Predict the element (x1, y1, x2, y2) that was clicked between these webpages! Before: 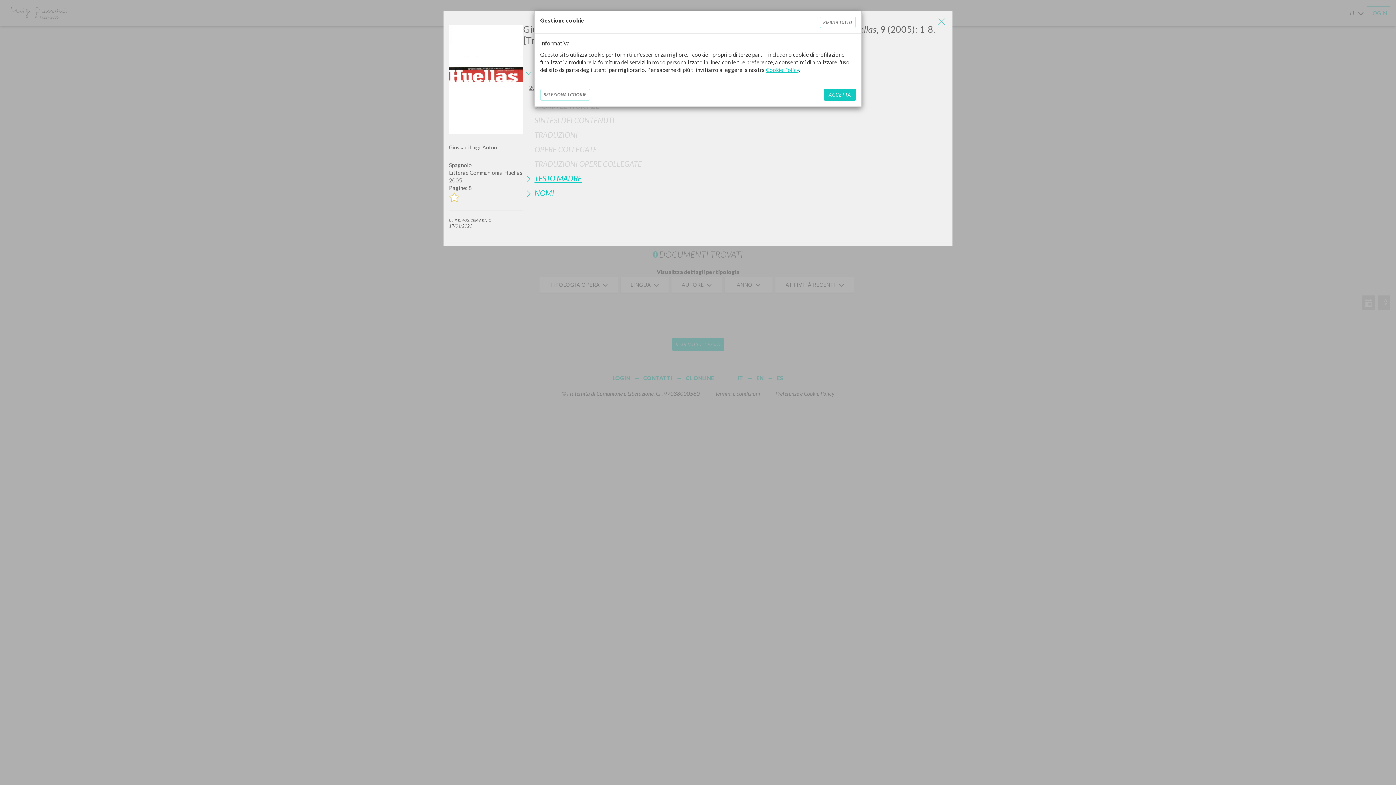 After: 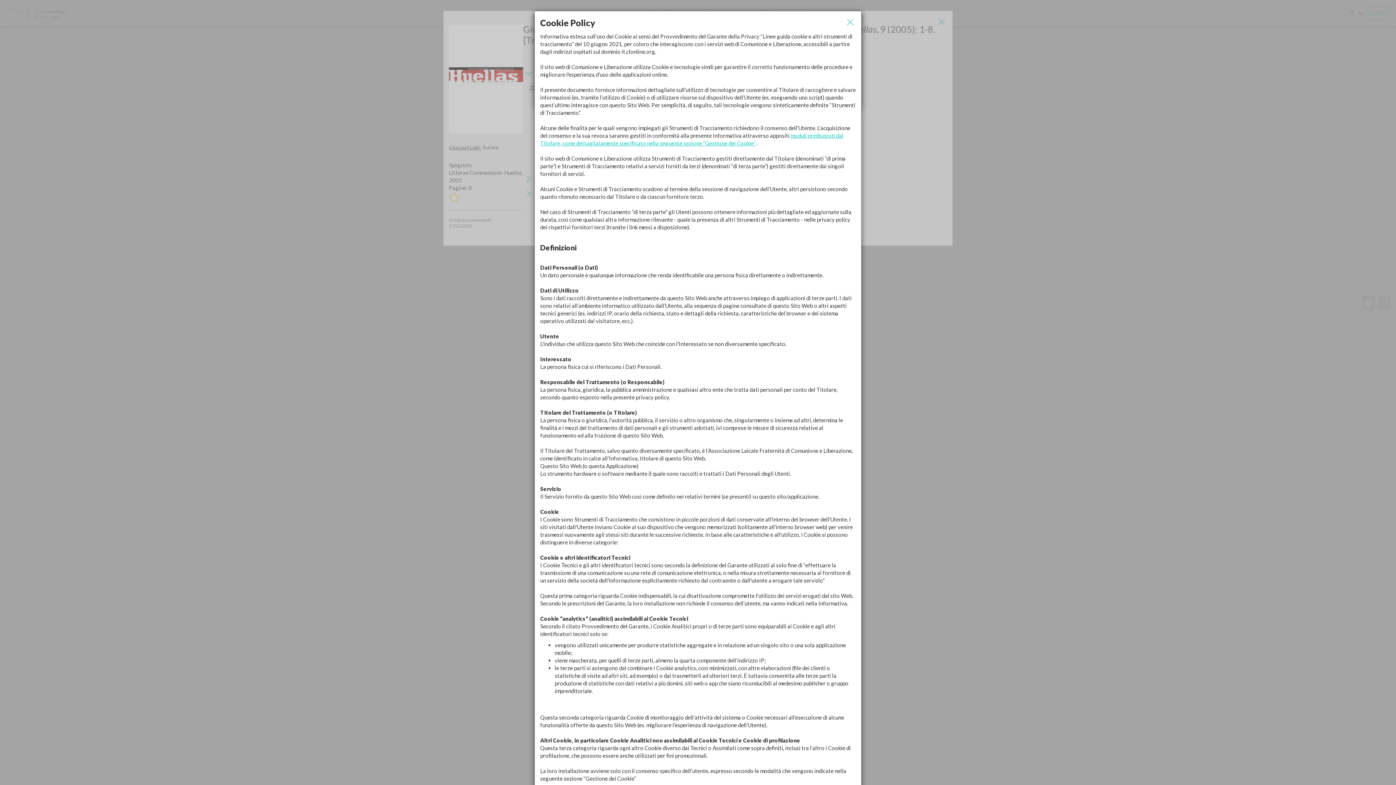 Action: bbox: (766, 66, 799, 73) label: Cookie Policy